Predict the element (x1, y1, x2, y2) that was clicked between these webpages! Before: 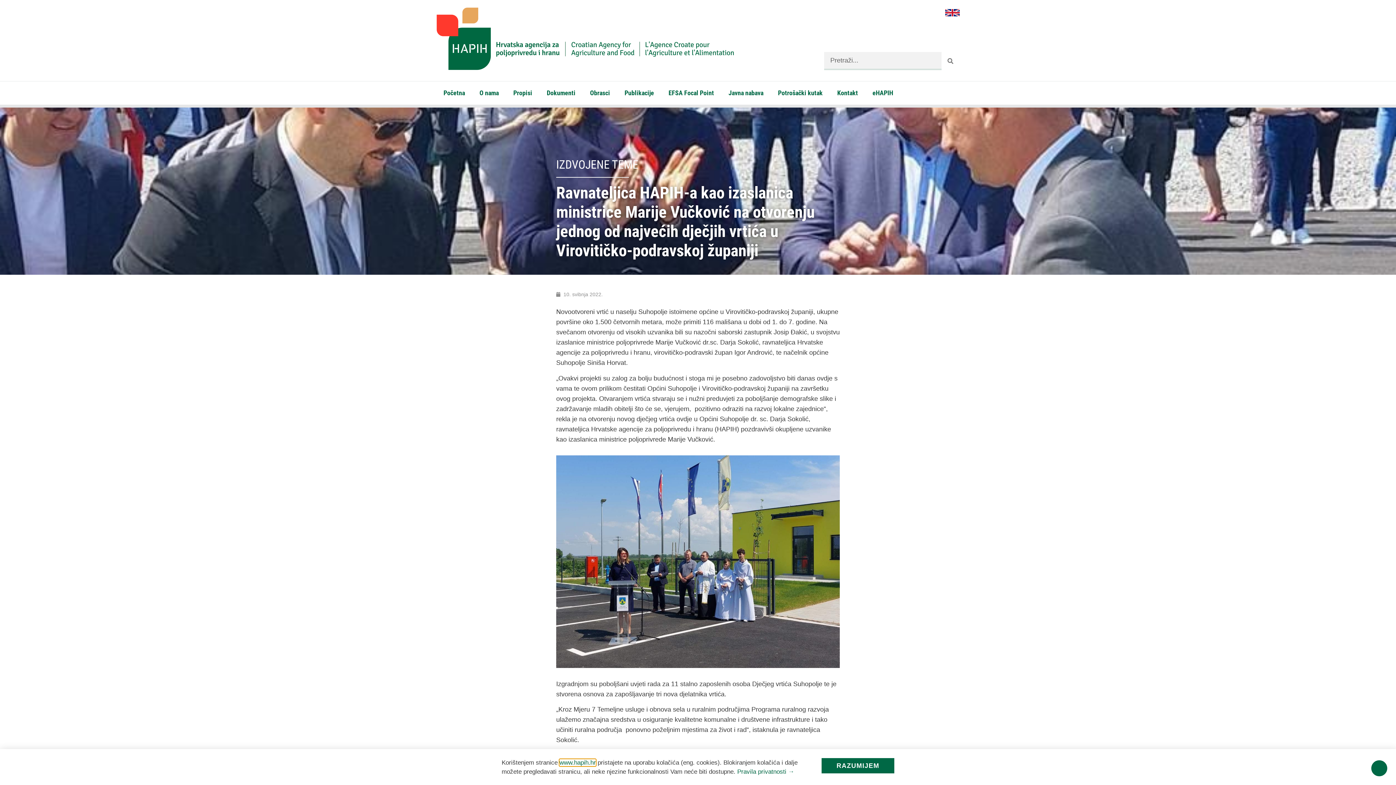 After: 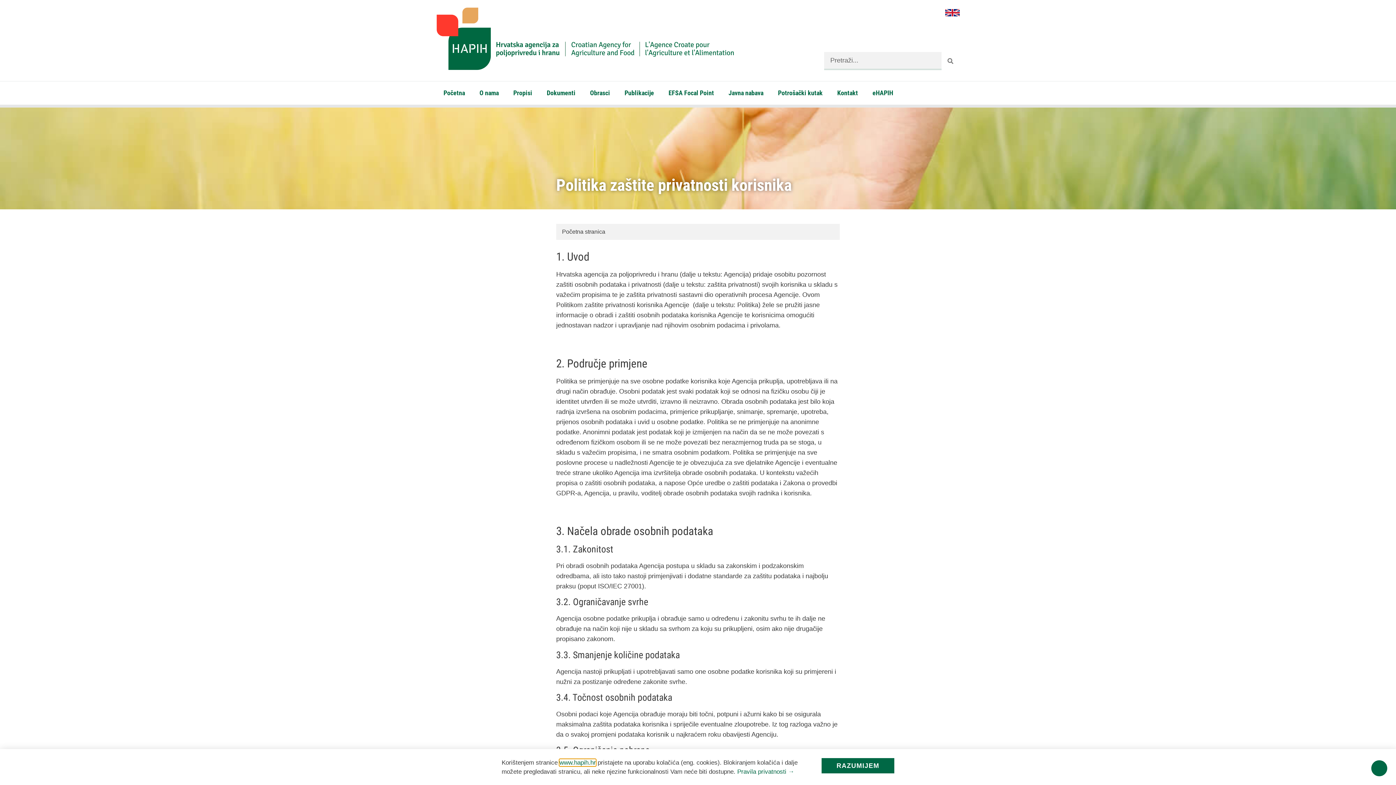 Action: bbox: (737, 768, 794, 775) label: Pravila privatnosti →